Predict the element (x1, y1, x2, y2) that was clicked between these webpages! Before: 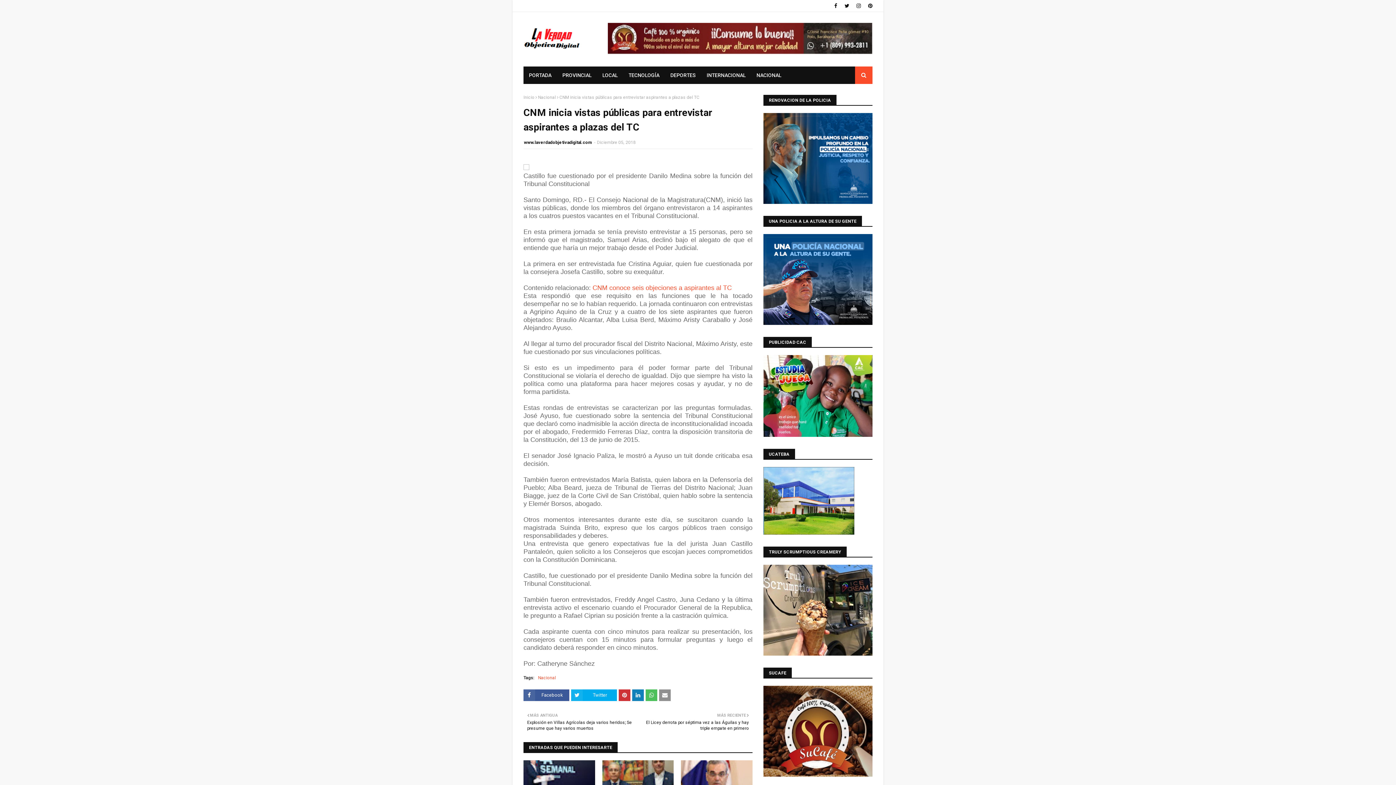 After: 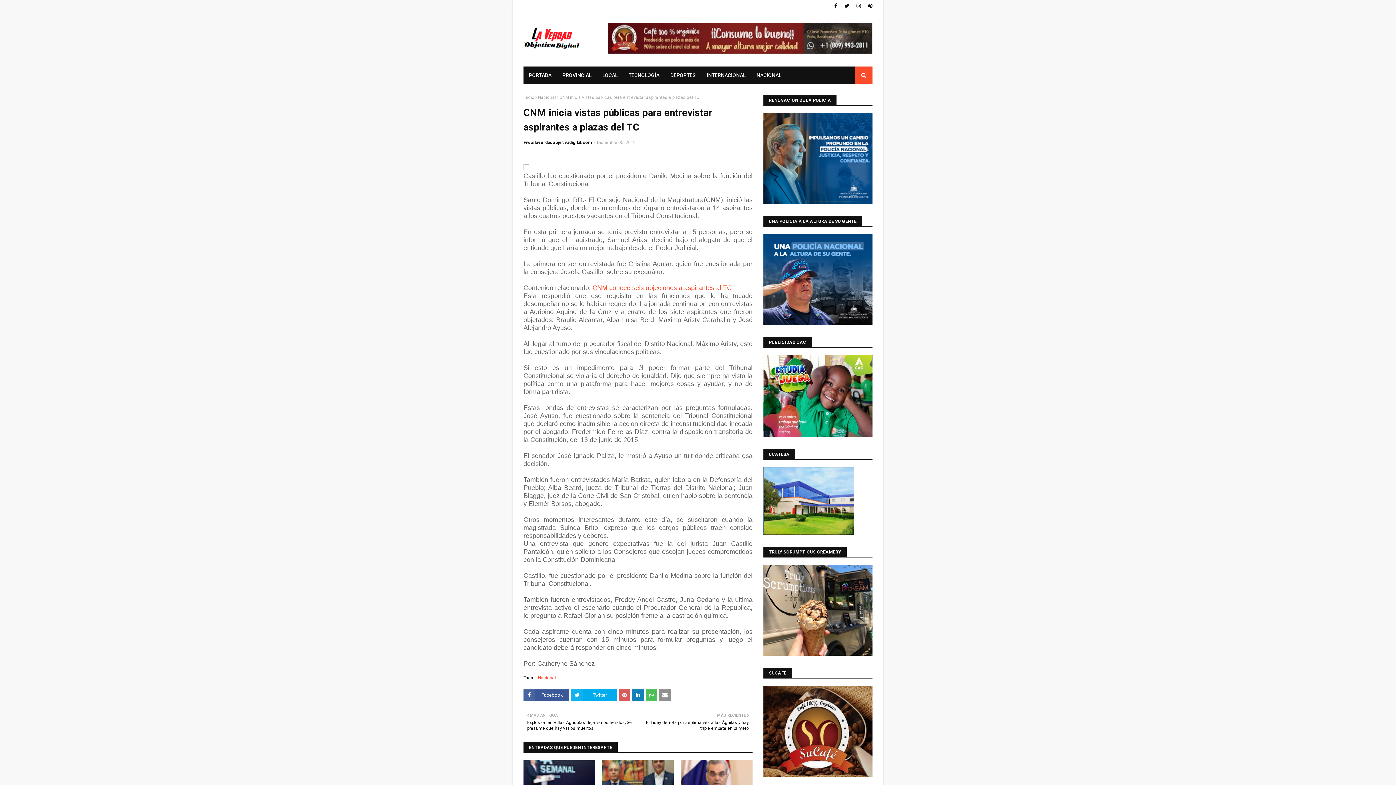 Action: bbox: (618, 689, 630, 701)